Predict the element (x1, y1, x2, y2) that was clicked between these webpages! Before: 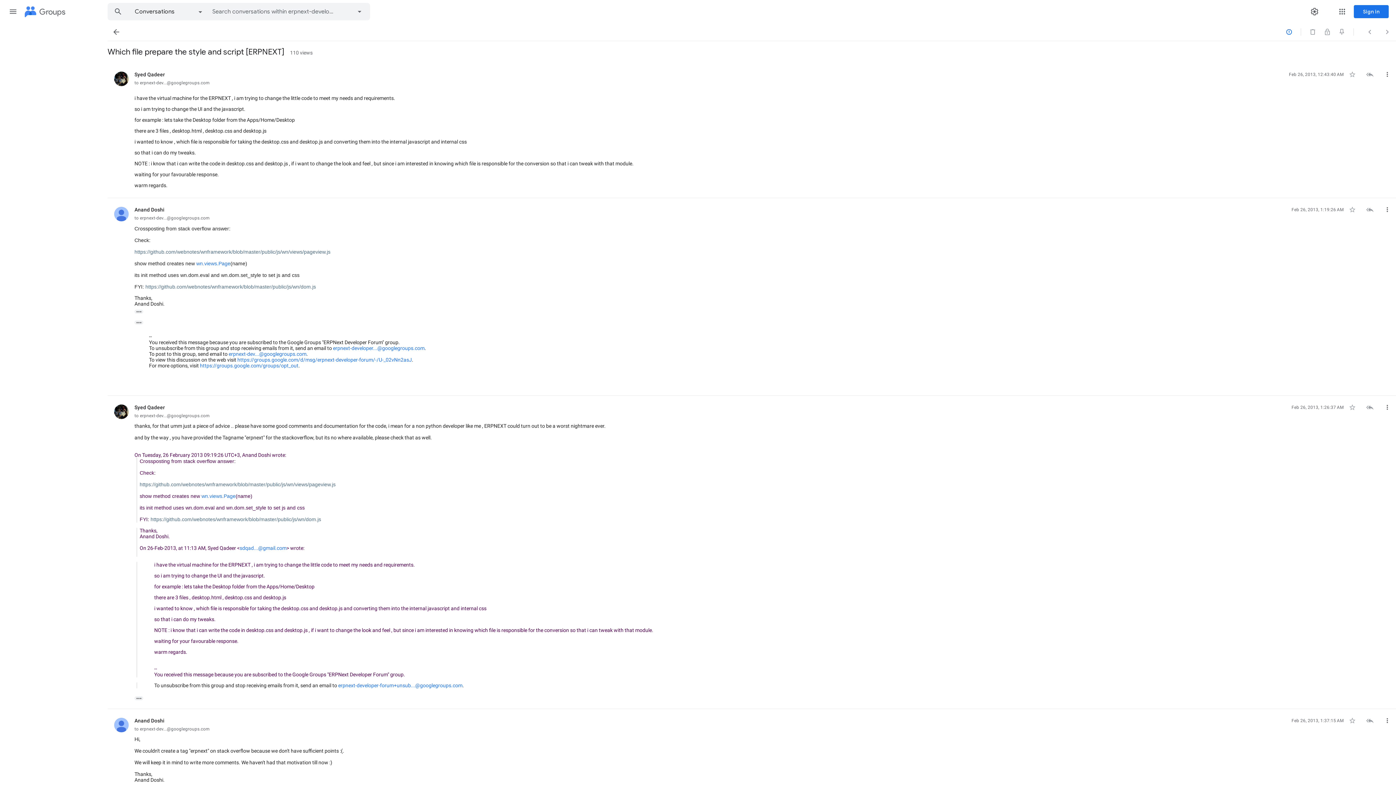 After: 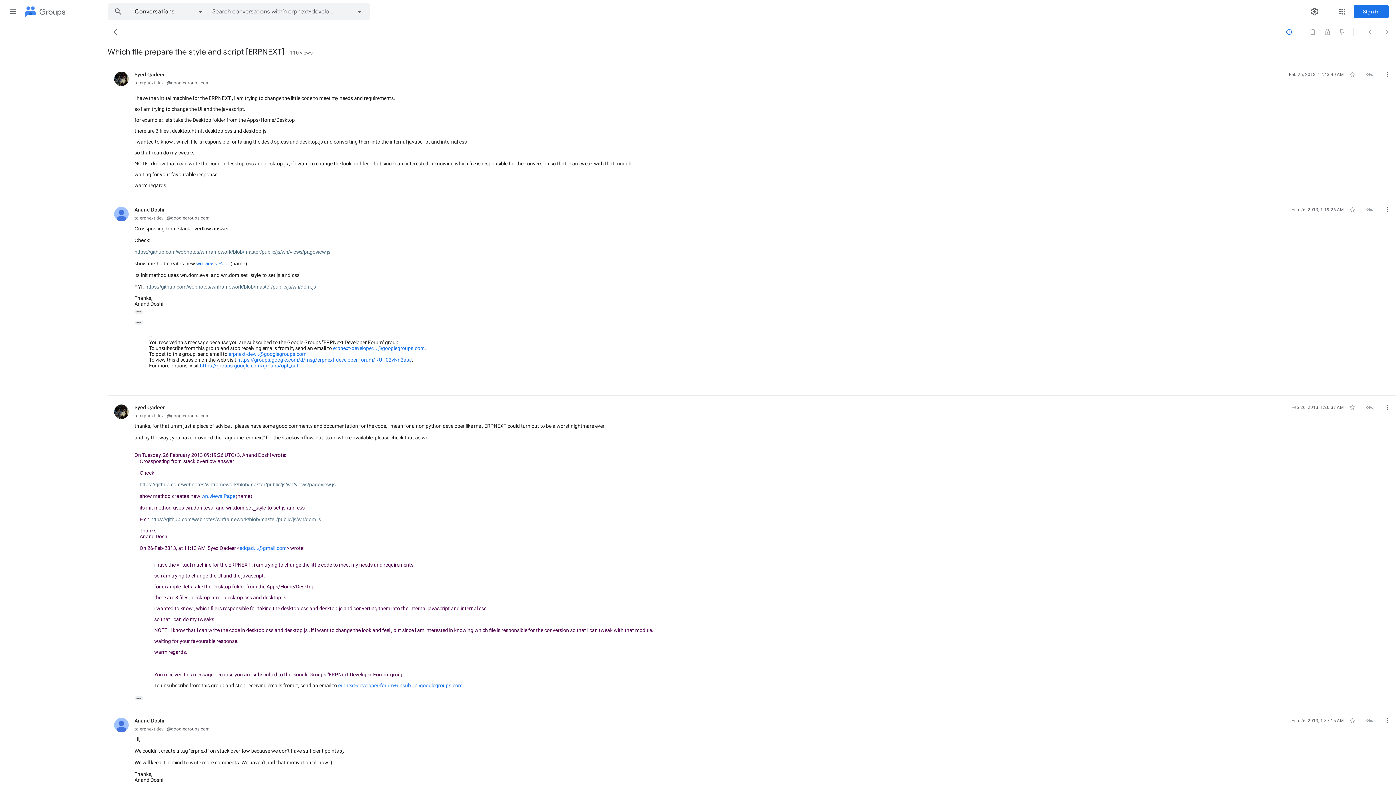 Action: bbox: (145, 284, 316, 289) label: https://github.com/webnotes/wnframework/blob/master/public/js/wn/dom.js